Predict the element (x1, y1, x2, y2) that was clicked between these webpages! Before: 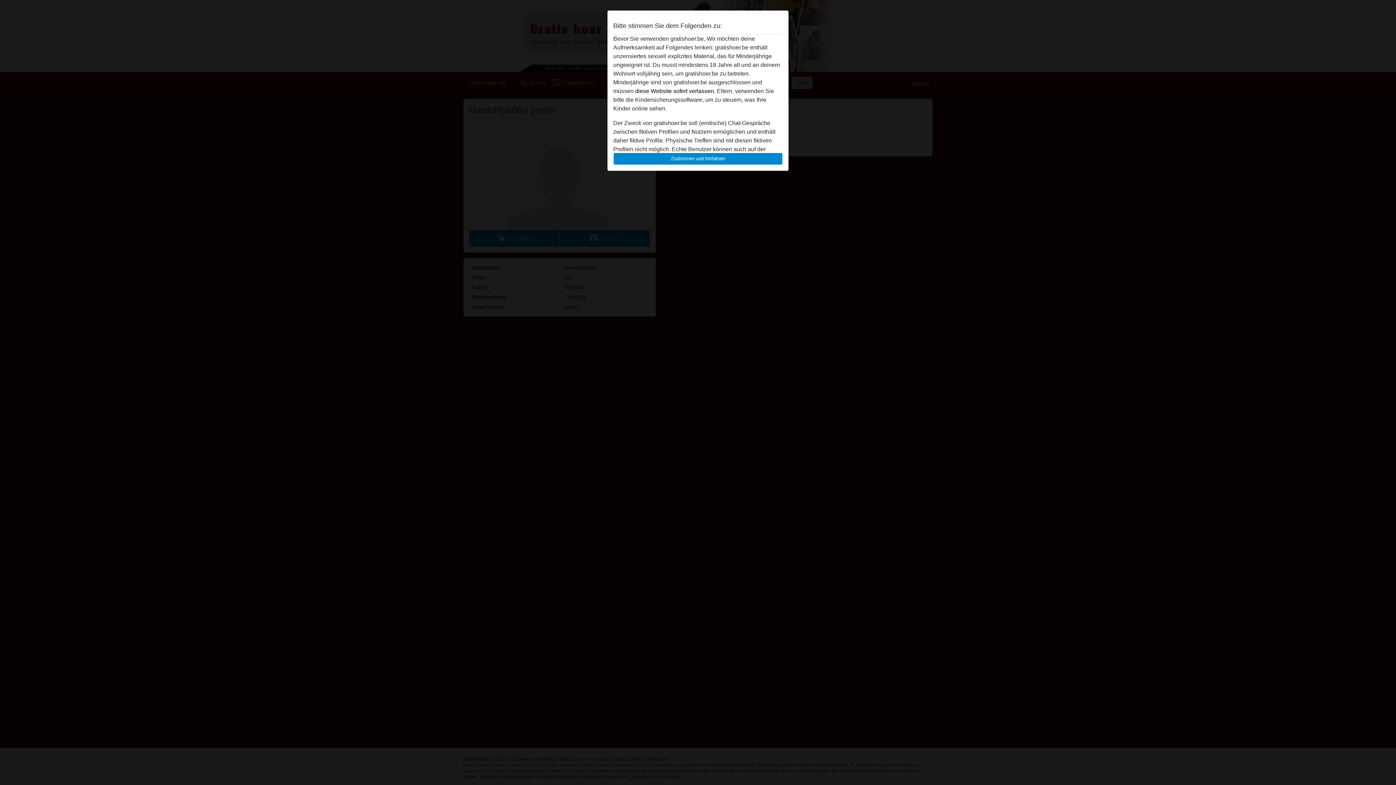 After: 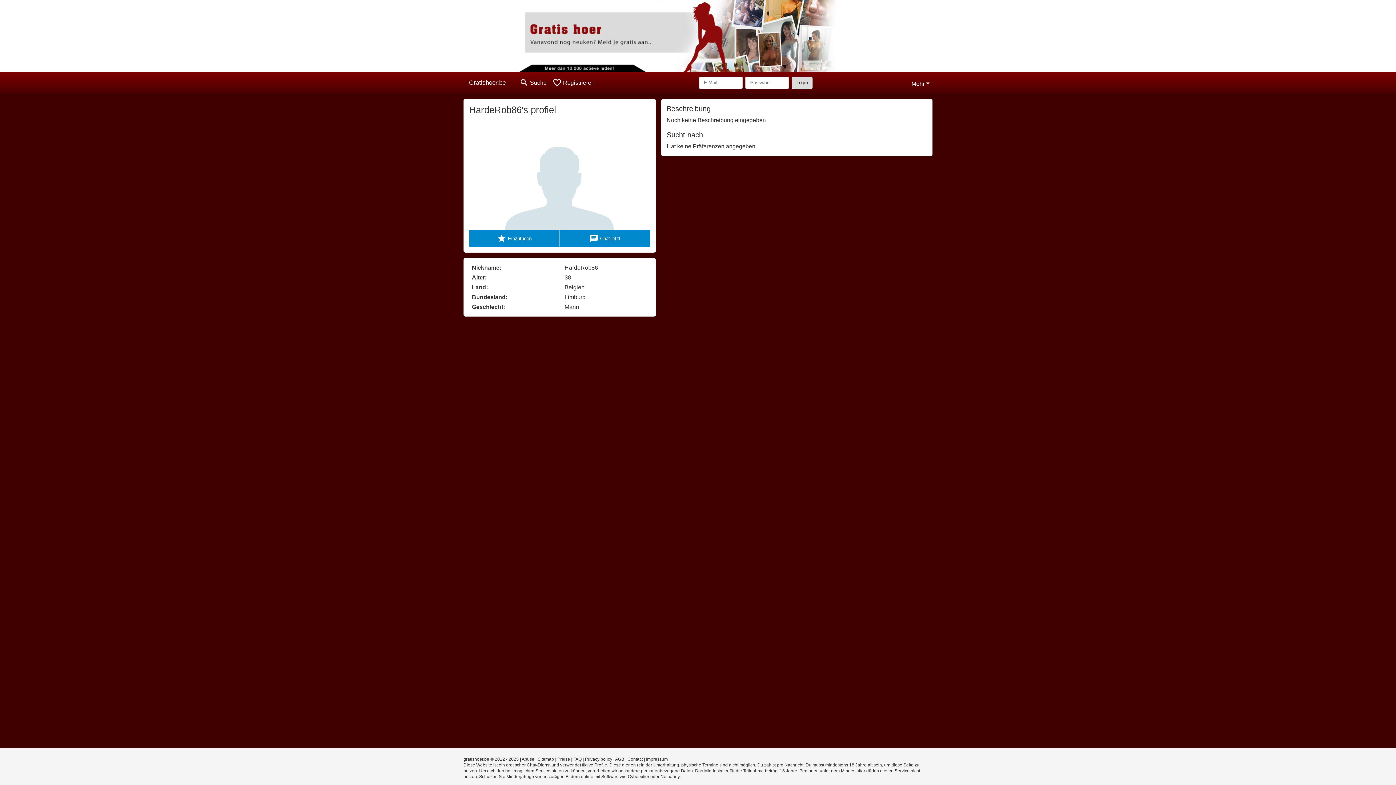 Action: label: Zustimmen und fortfahren bbox: (613, 152, 782, 165)